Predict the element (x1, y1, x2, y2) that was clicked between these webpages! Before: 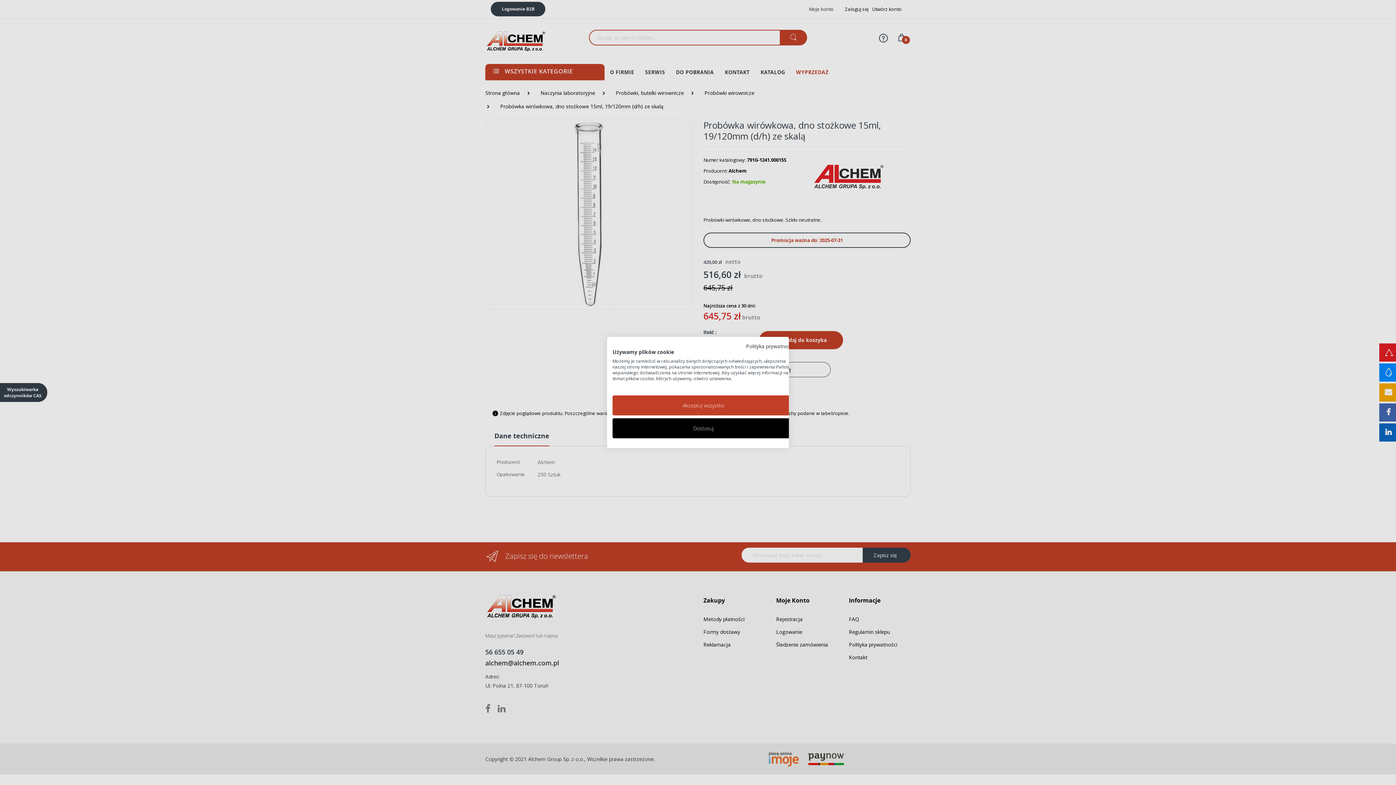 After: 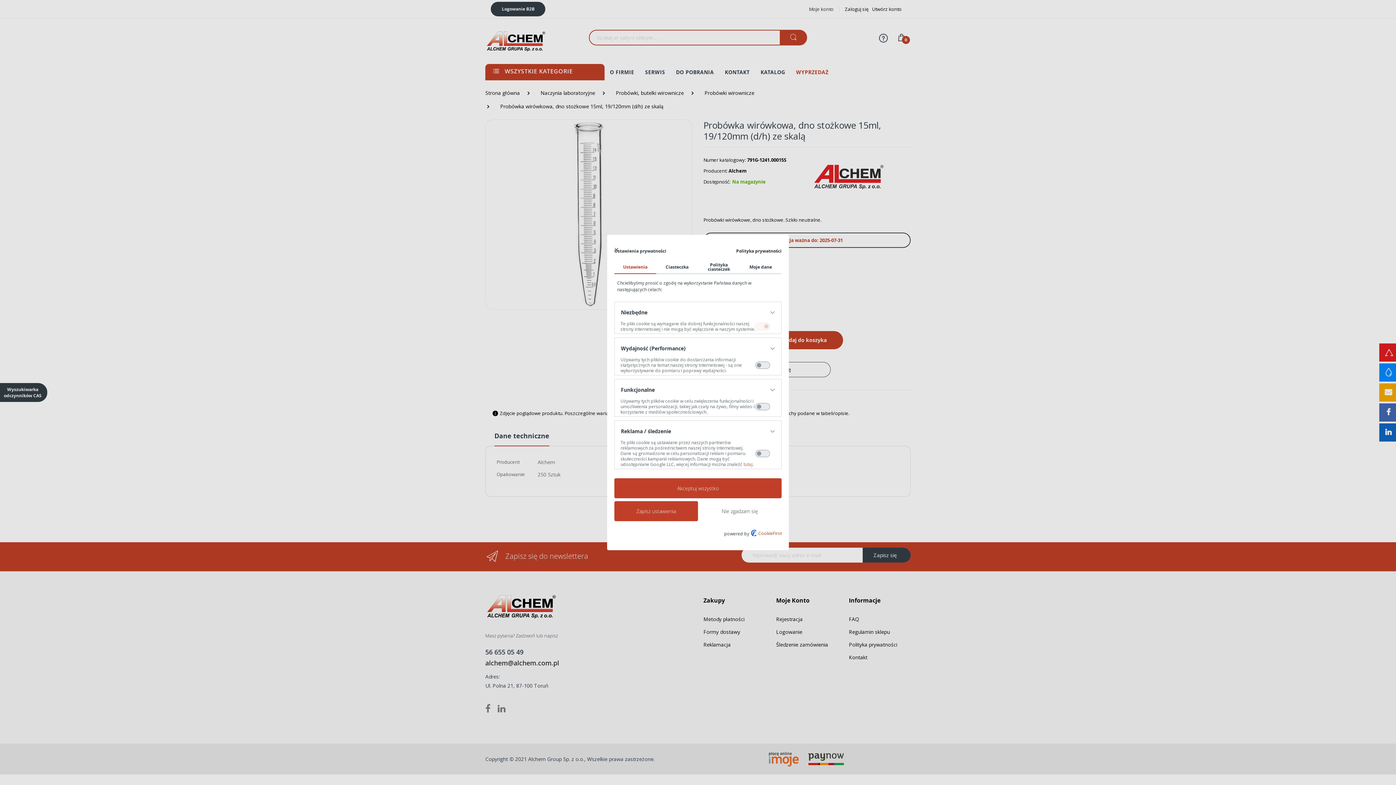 Action: label: Dostosuj preferencje cookie  bbox: (612, 418, 794, 438)